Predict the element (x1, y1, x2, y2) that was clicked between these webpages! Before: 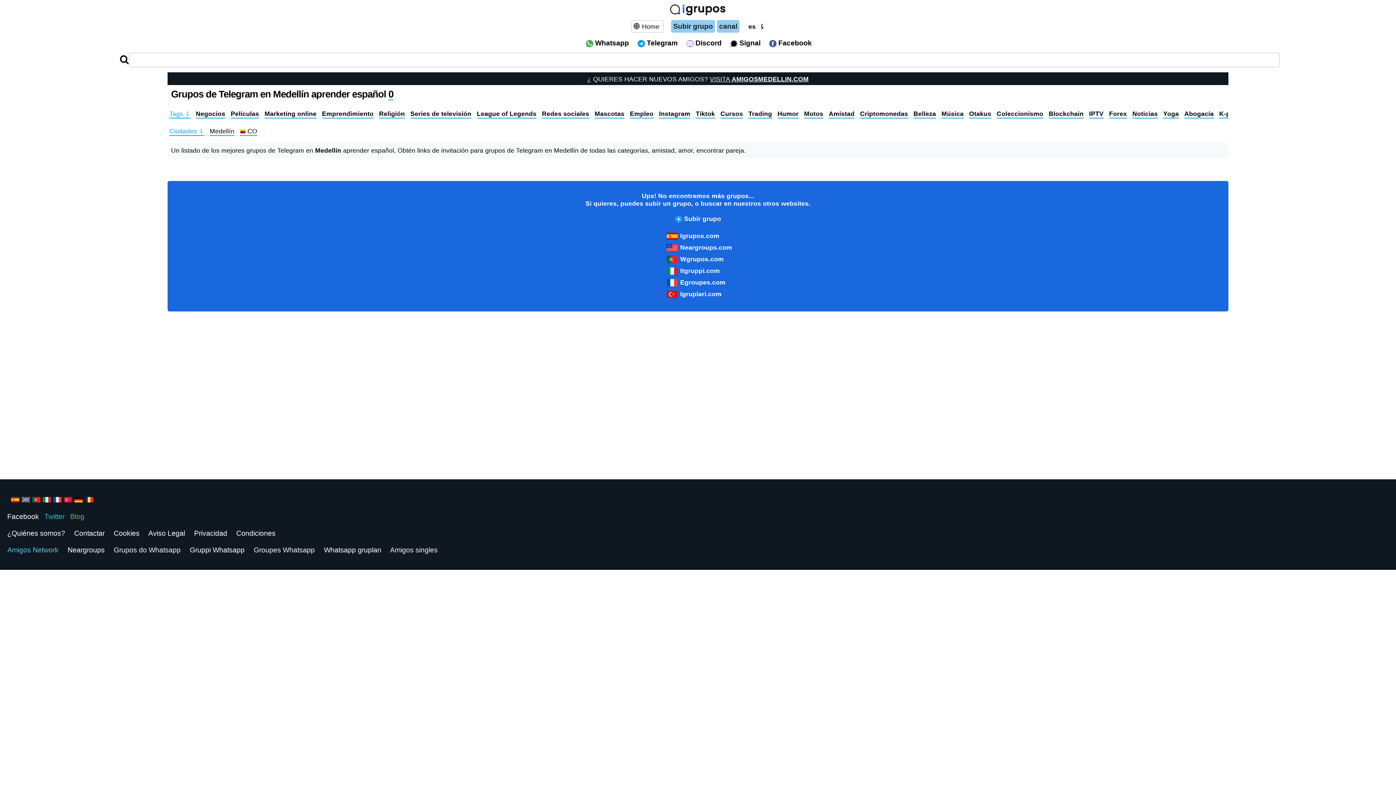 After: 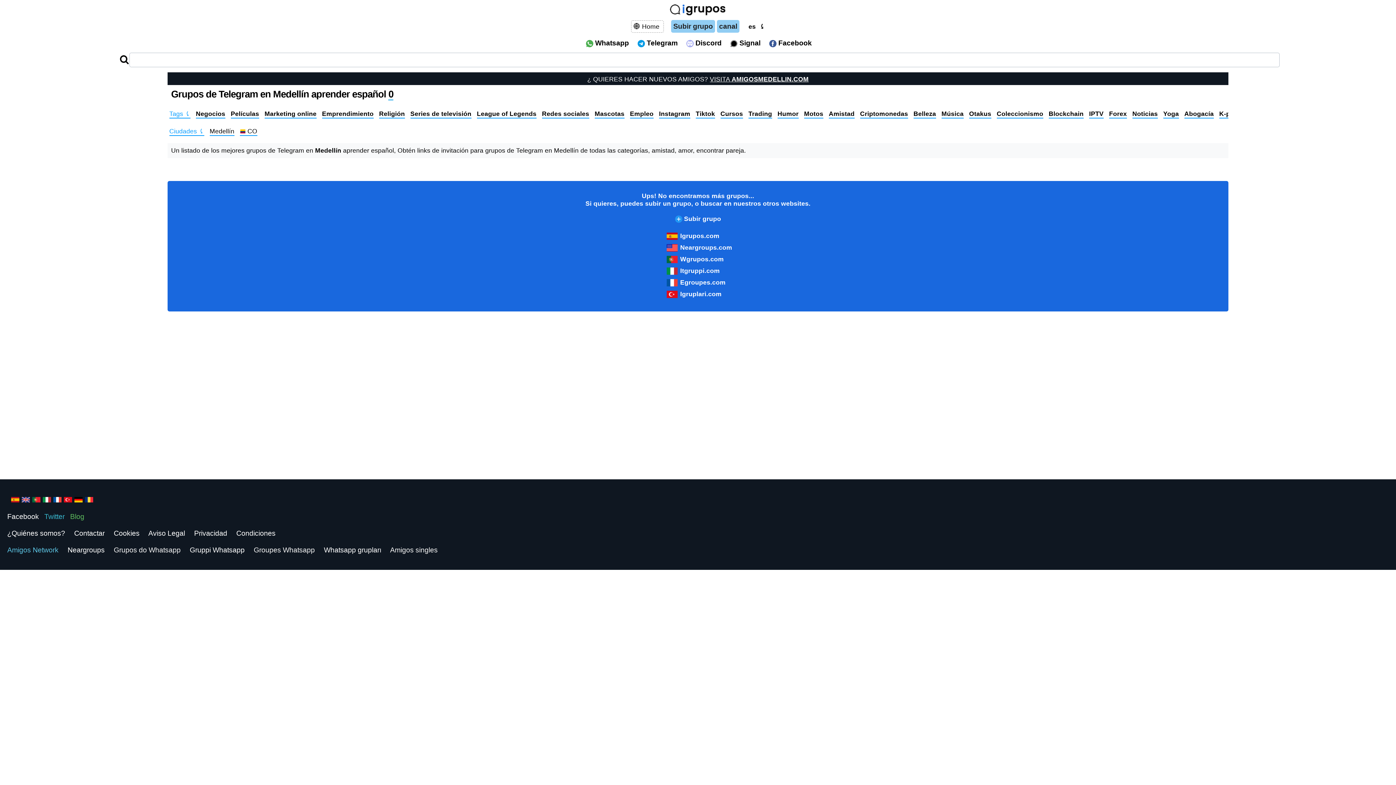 Action: bbox: (680, 278, 725, 286) label: Egroupes.com